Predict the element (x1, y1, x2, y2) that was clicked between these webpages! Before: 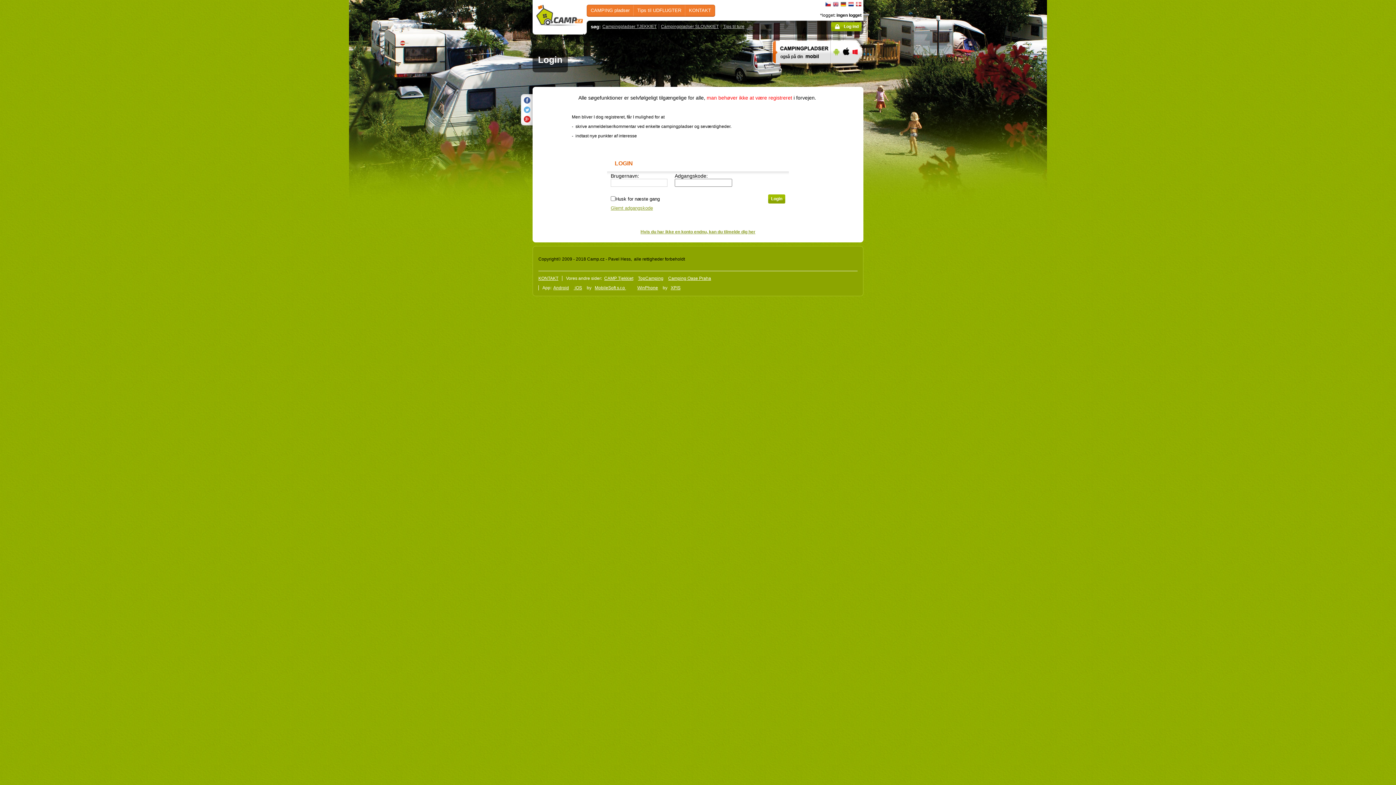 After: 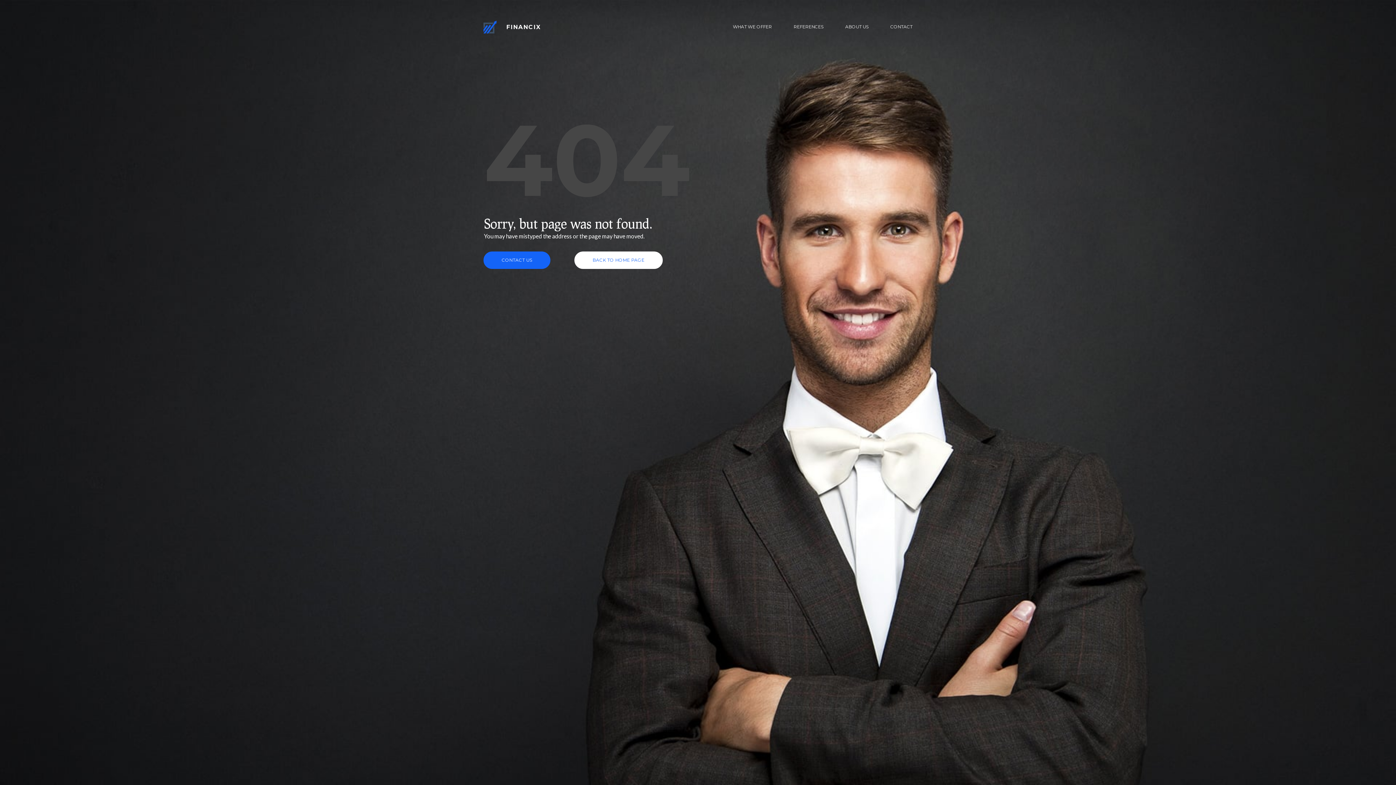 Action: bbox: (670, 285, 684, 290) label: XPIS